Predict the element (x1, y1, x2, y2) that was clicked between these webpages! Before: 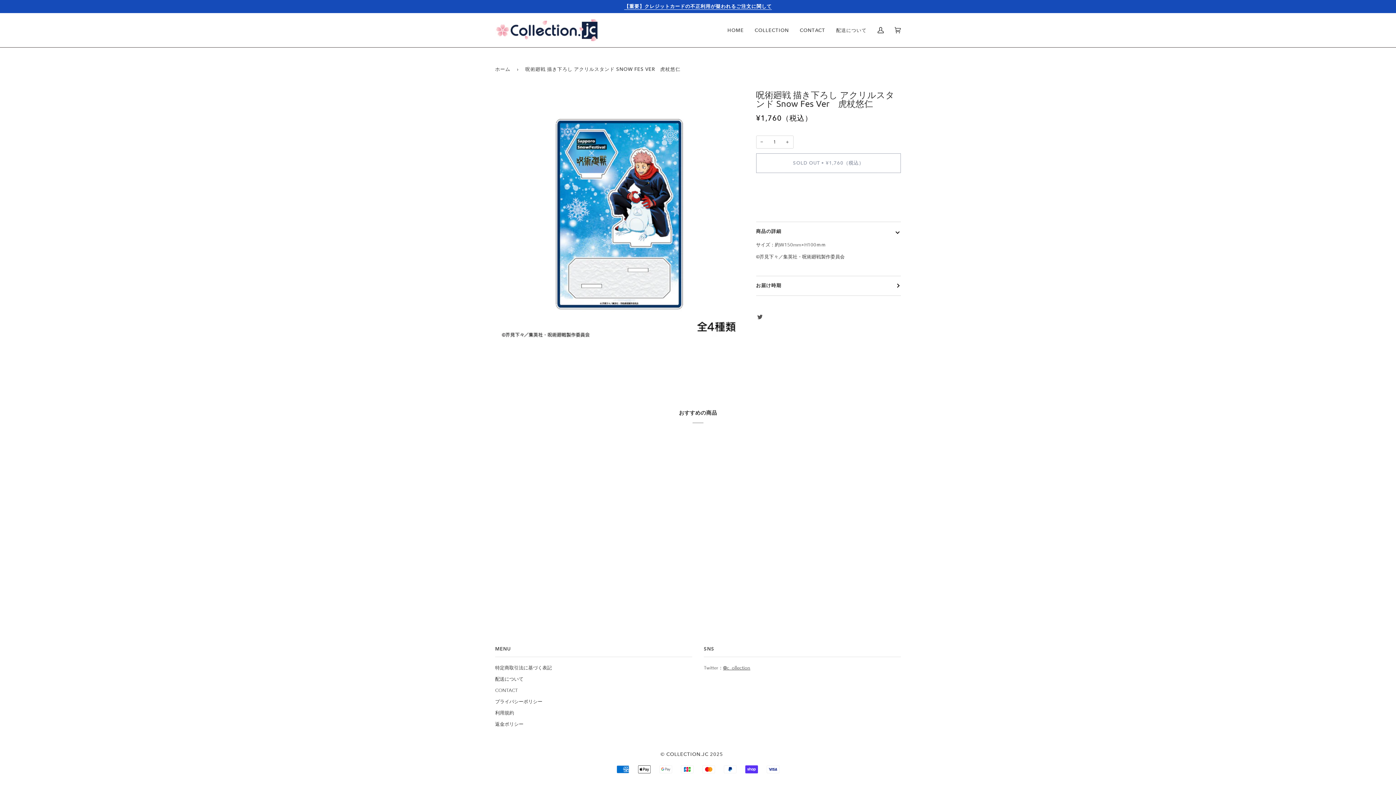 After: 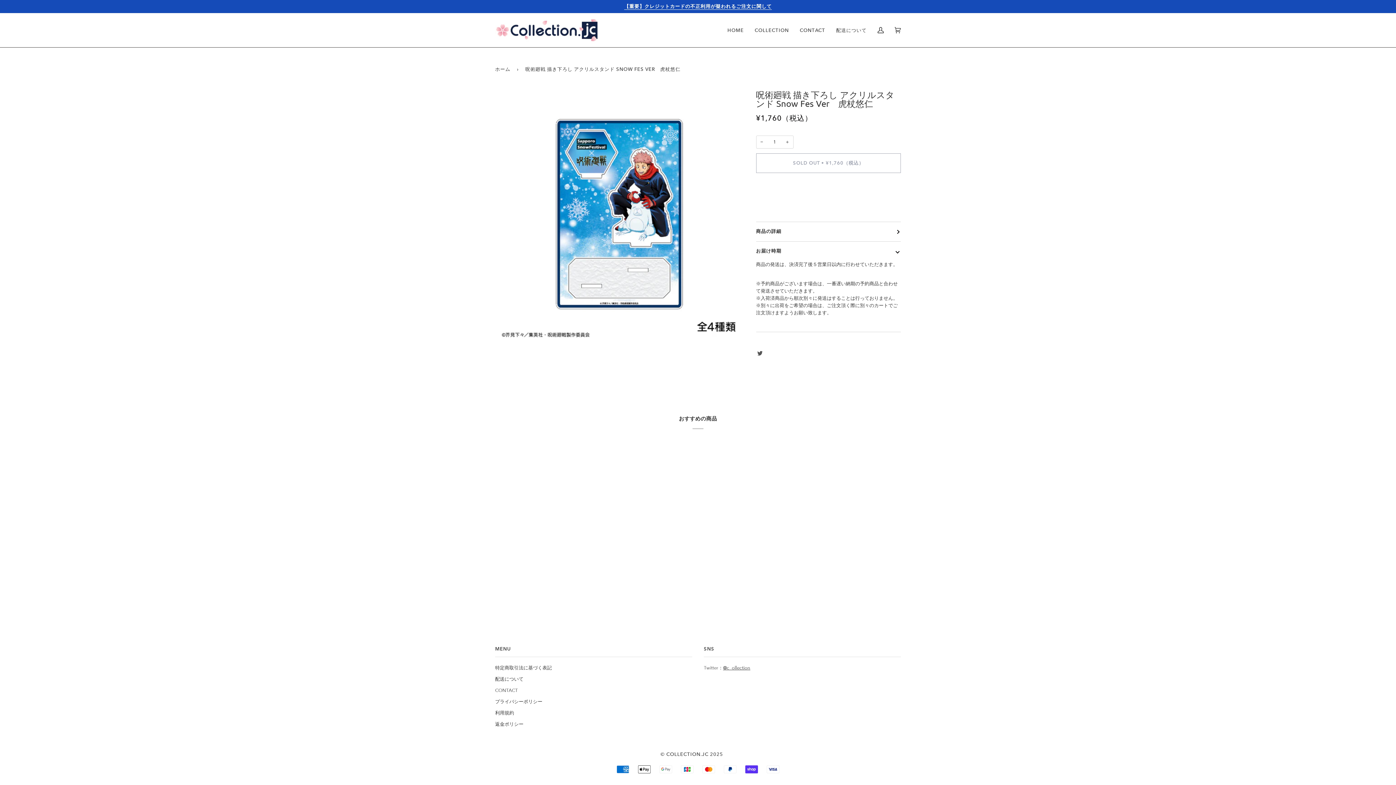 Action: bbox: (756, 276, 901, 295) label: お届け時期